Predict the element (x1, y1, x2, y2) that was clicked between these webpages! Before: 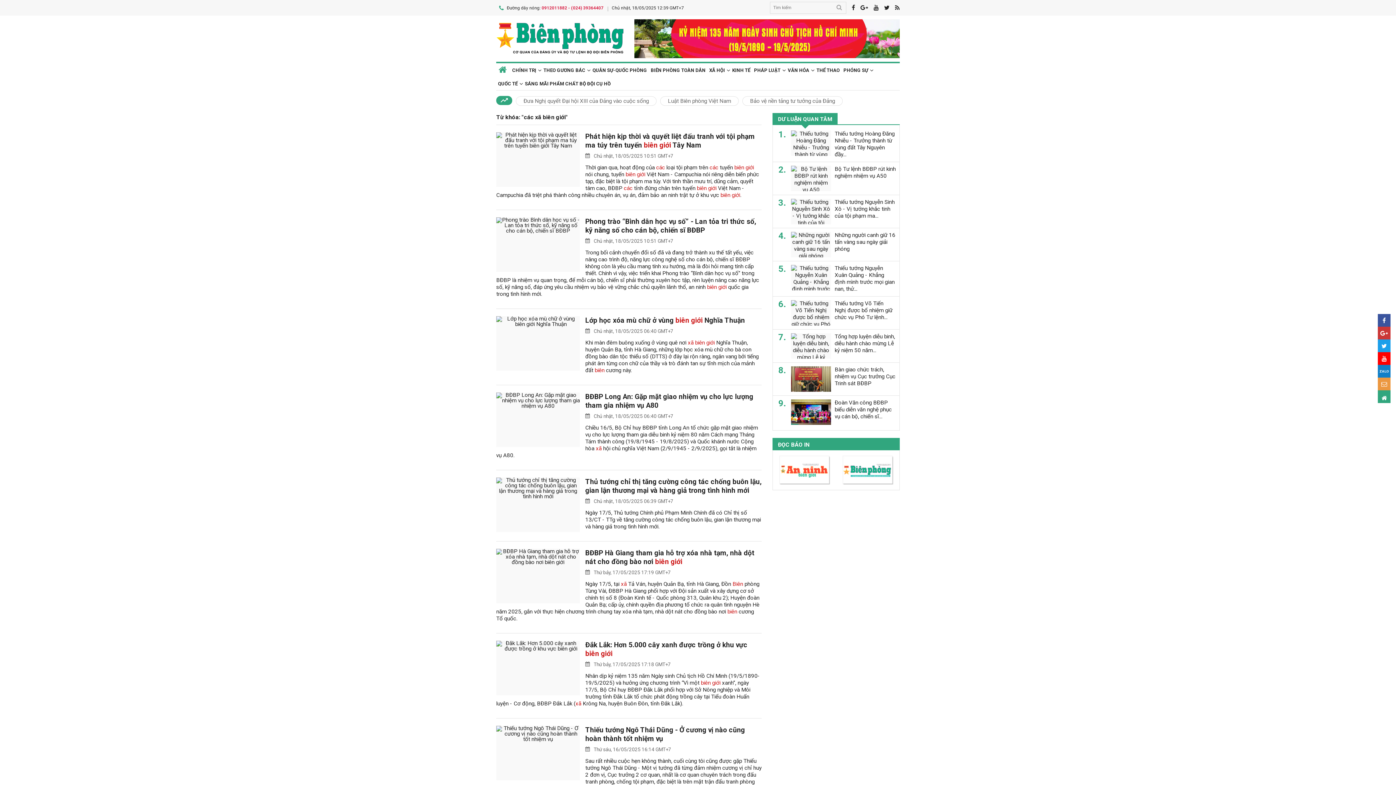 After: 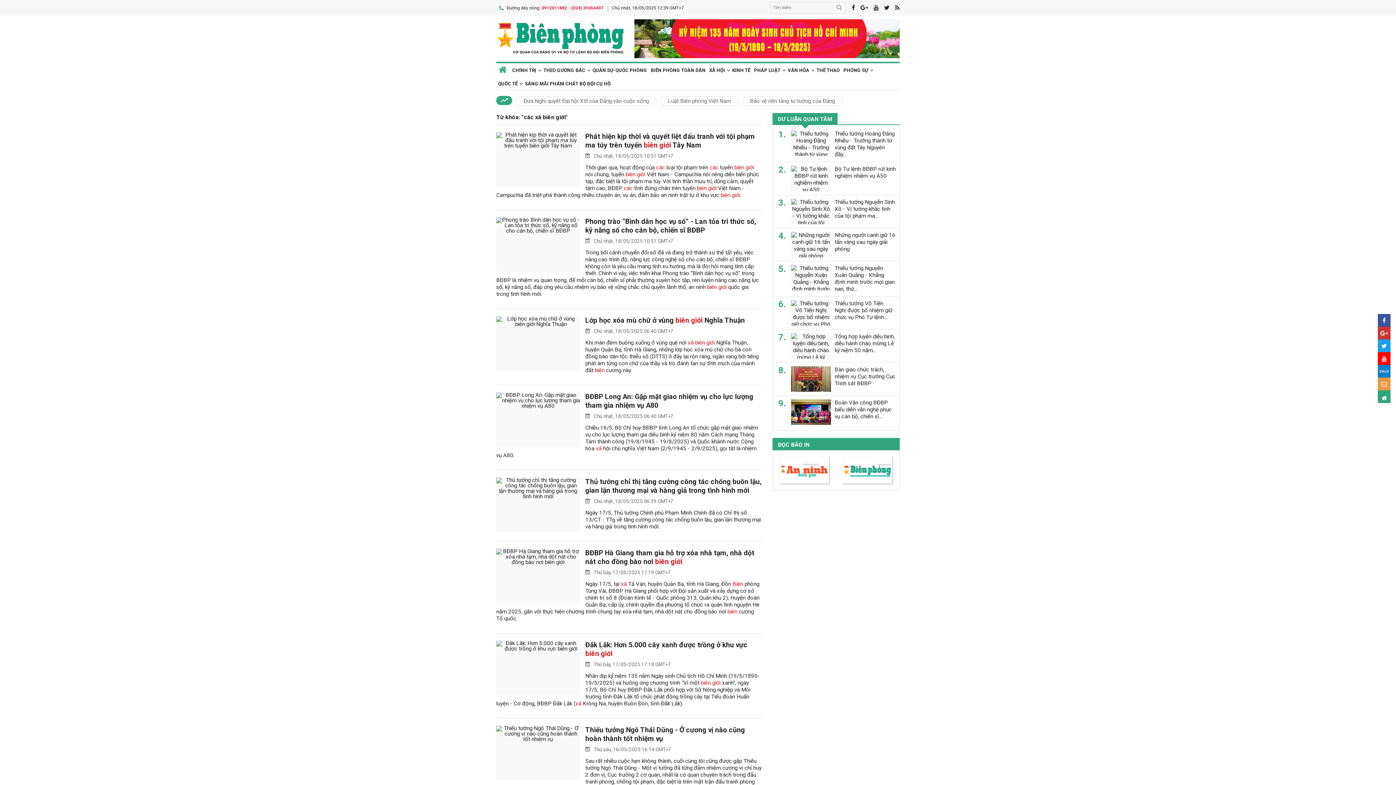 Action: label: các xã biên giới bbox: (524, 113, 565, 120)